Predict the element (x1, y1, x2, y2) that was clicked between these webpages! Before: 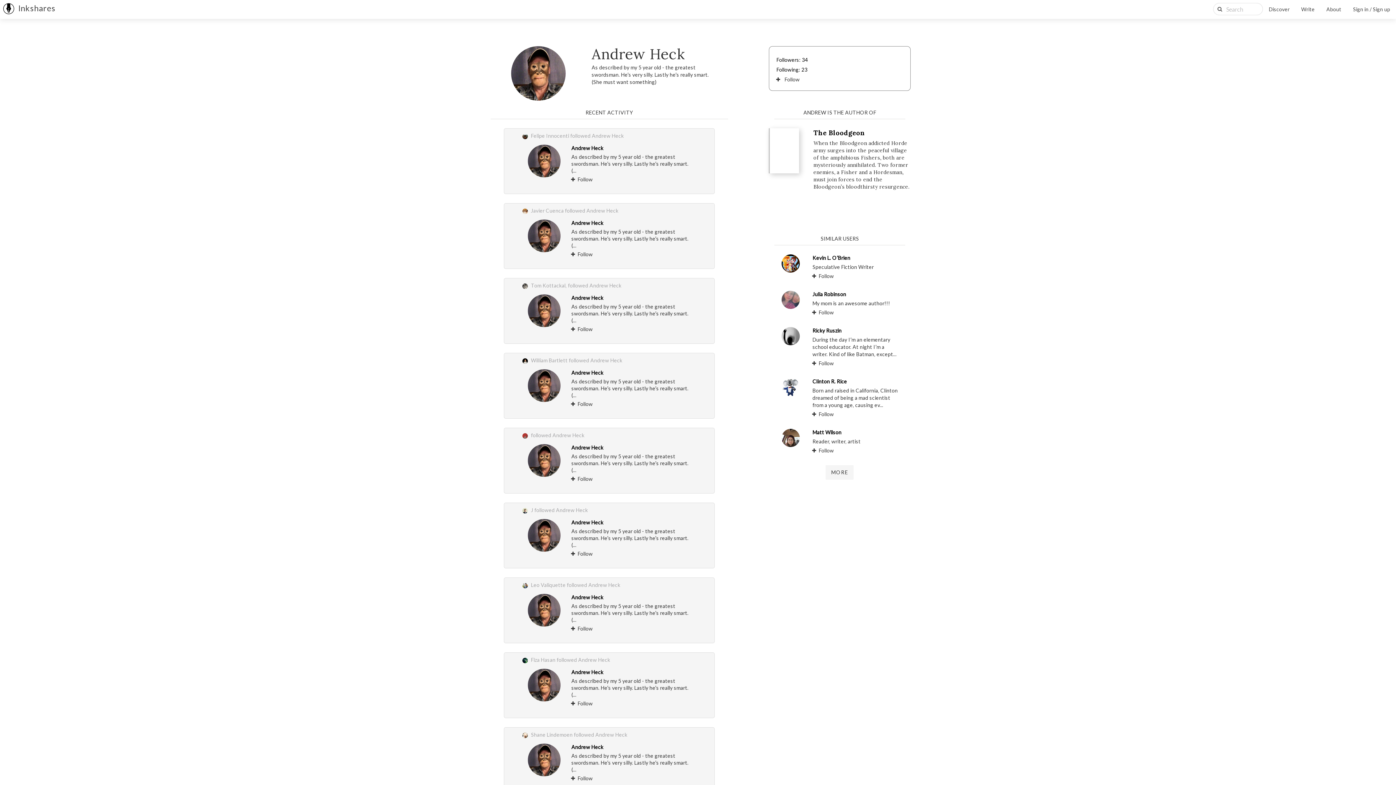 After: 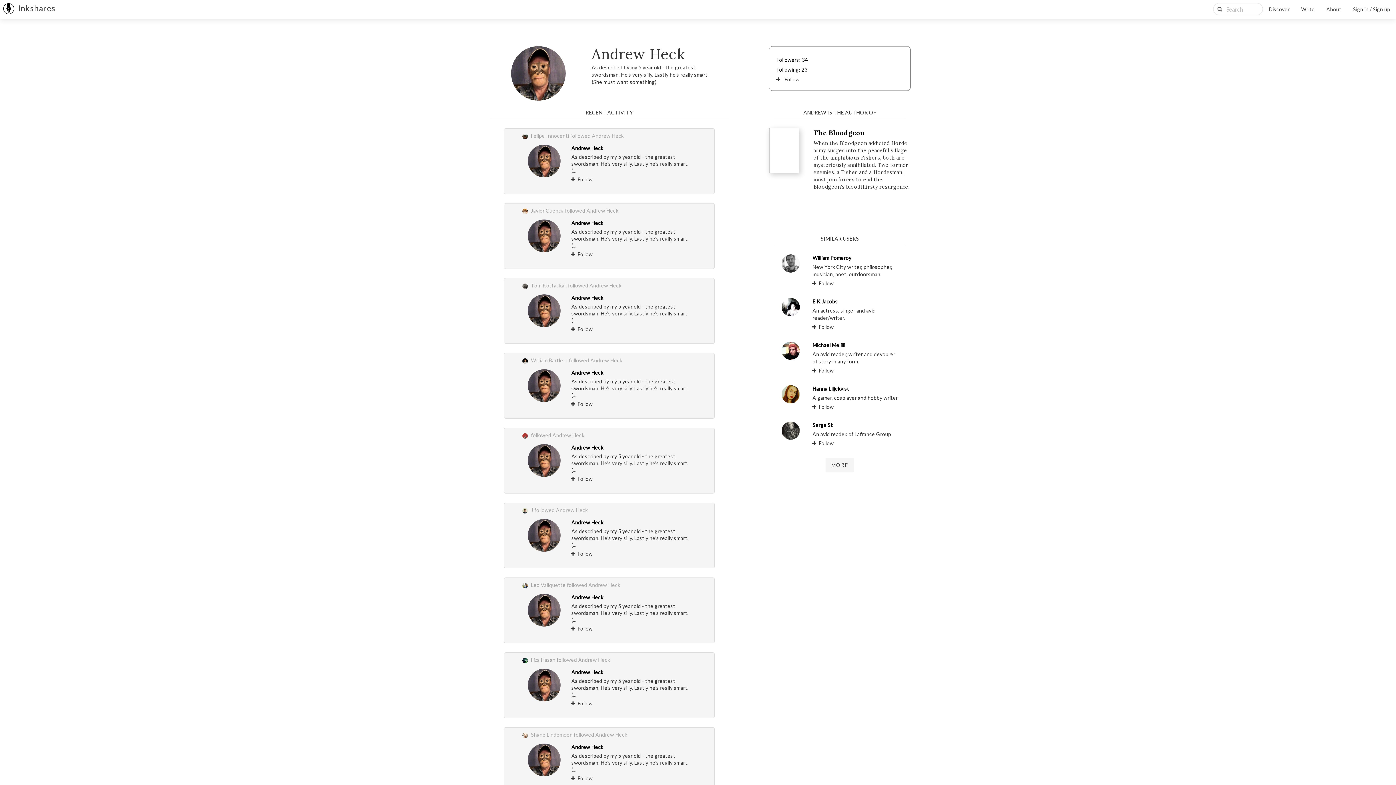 Action: bbox: (528, 669, 560, 701)